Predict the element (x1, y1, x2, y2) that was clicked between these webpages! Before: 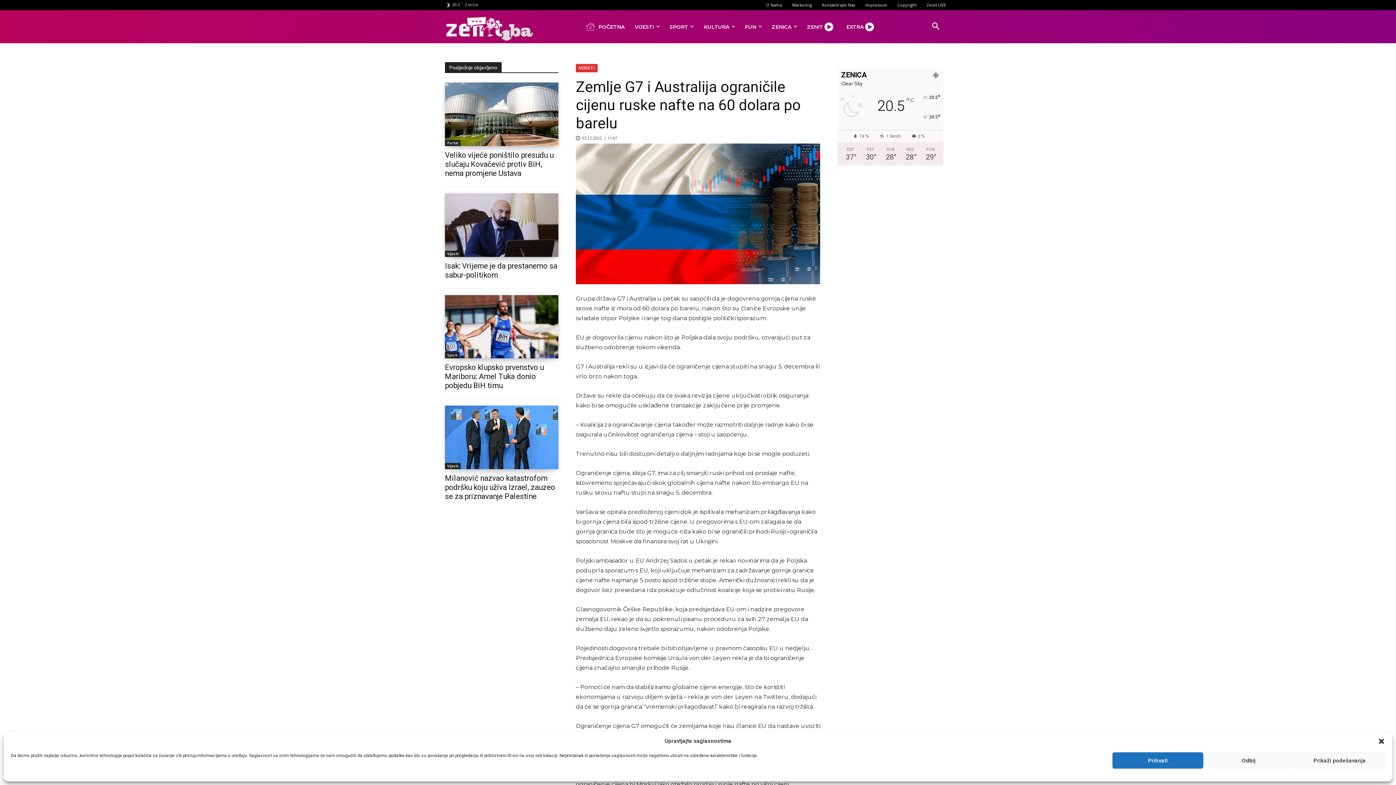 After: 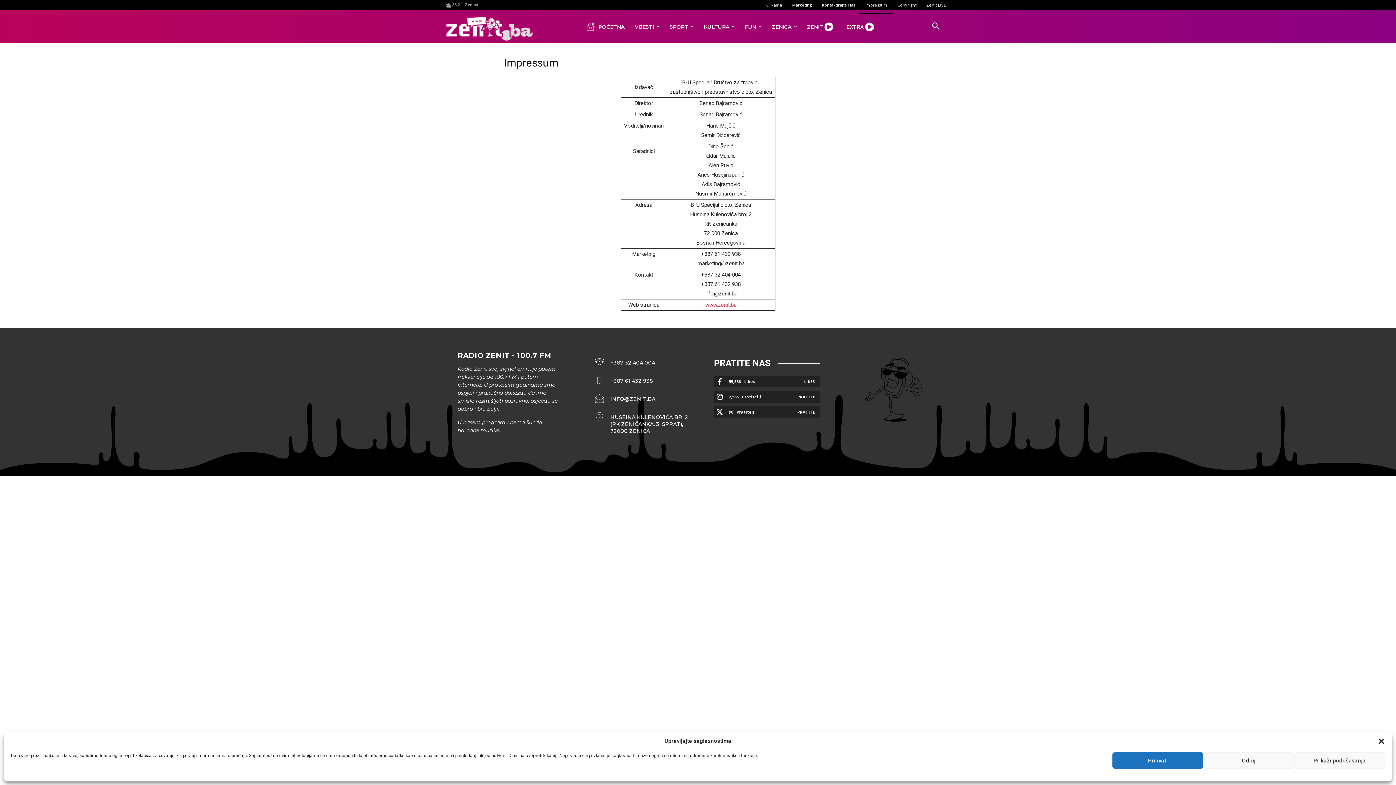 Action: bbox: (860, -3, 892, 13) label: Impressum